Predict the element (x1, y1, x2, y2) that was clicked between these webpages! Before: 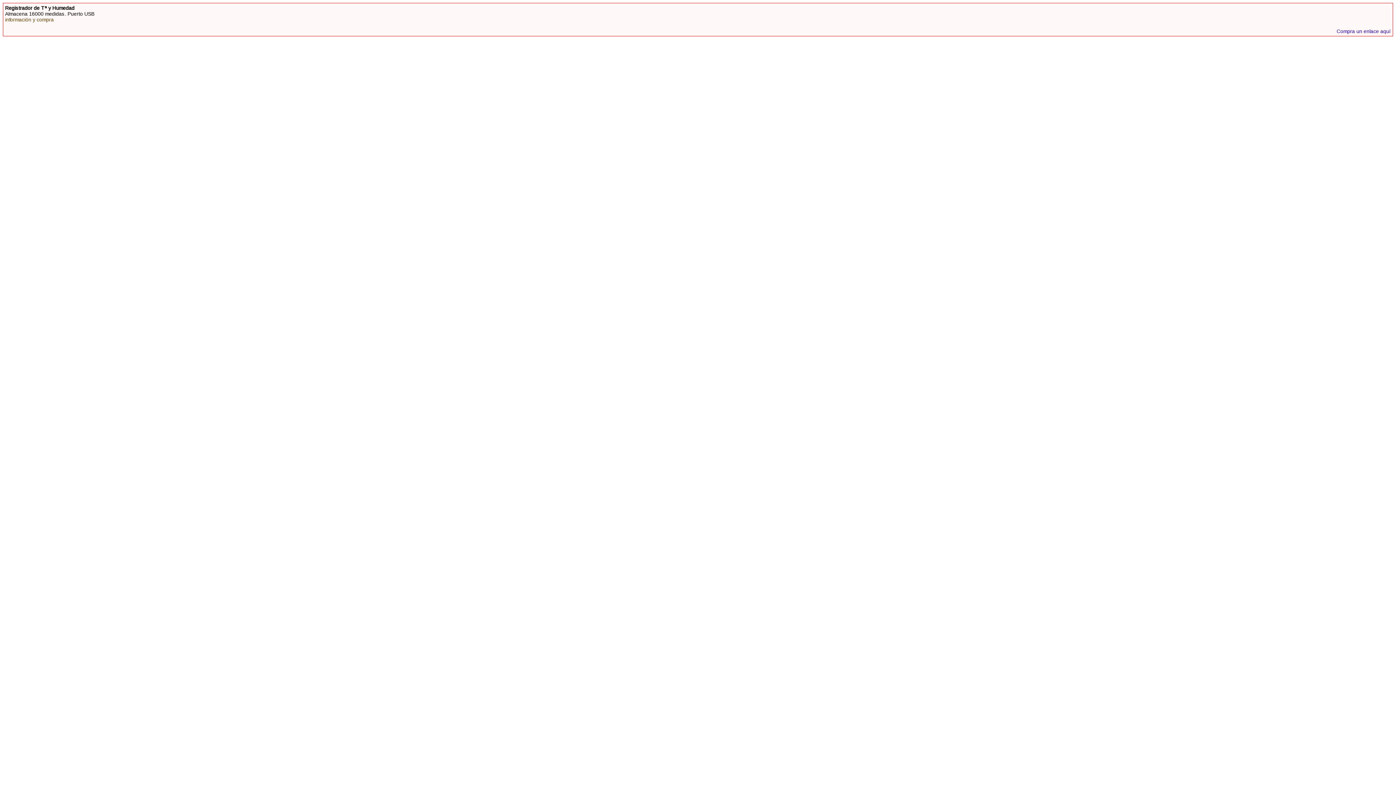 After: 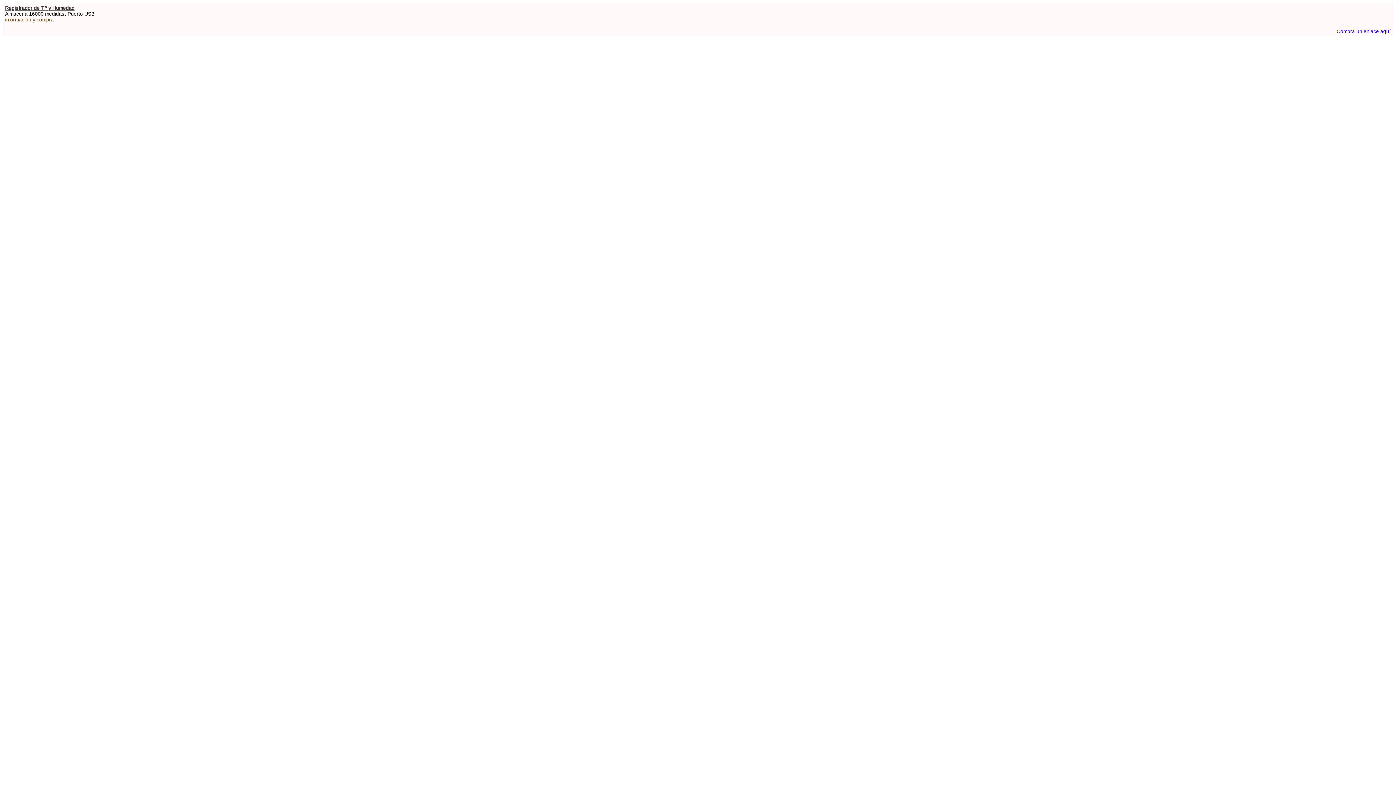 Action: bbox: (5, 5, 74, 10) label: Registrador de Tª y Humedad